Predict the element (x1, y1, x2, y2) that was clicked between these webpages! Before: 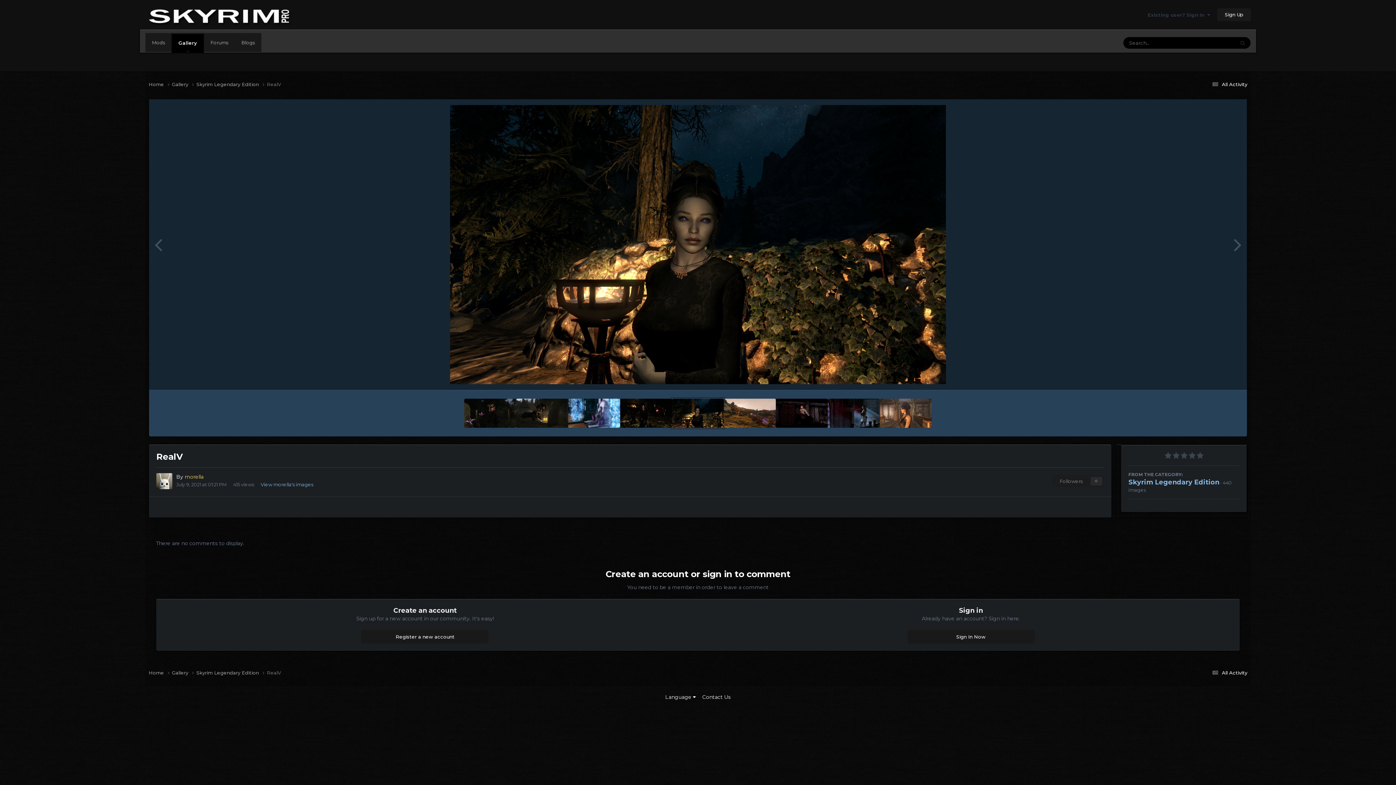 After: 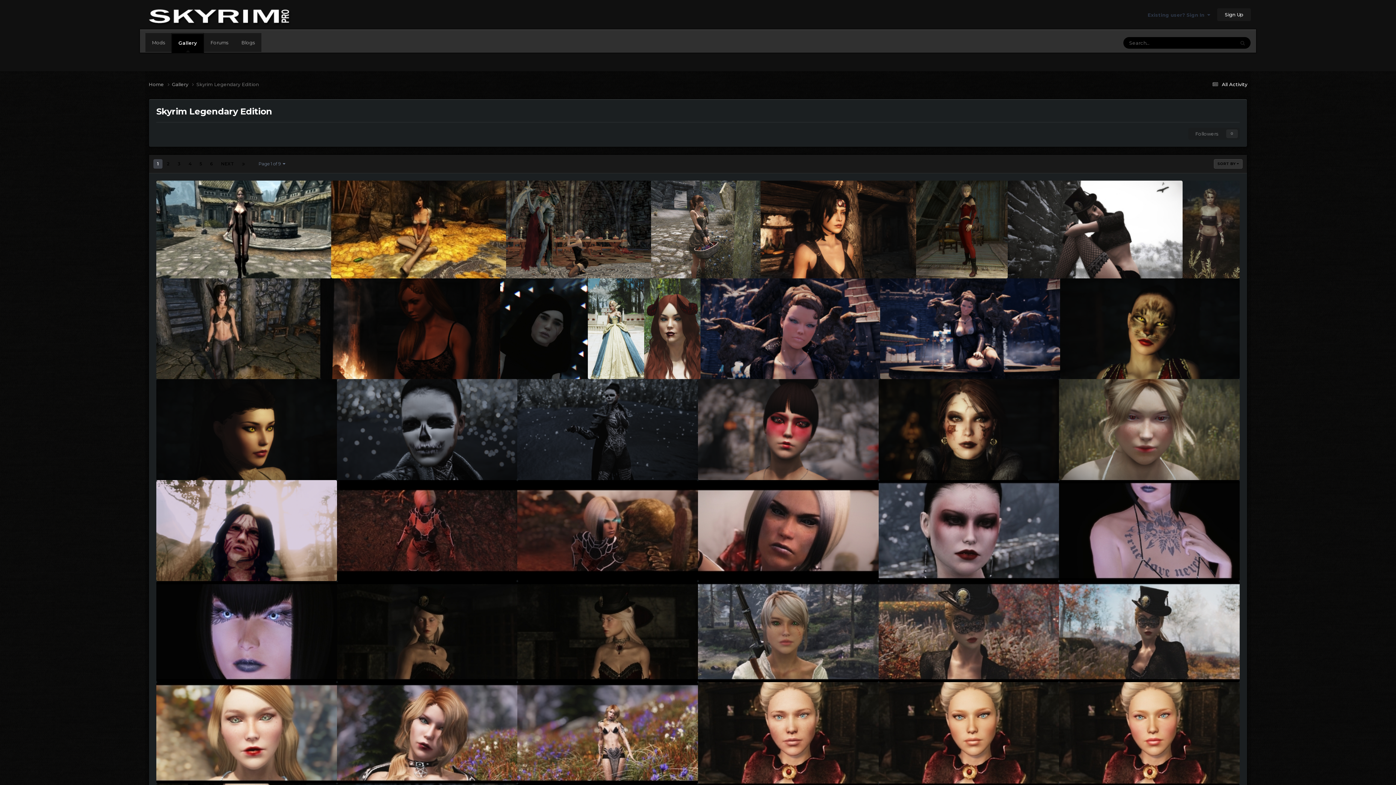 Action: label: Skyrim Legendary Edition bbox: (1128, 478, 1219, 486)